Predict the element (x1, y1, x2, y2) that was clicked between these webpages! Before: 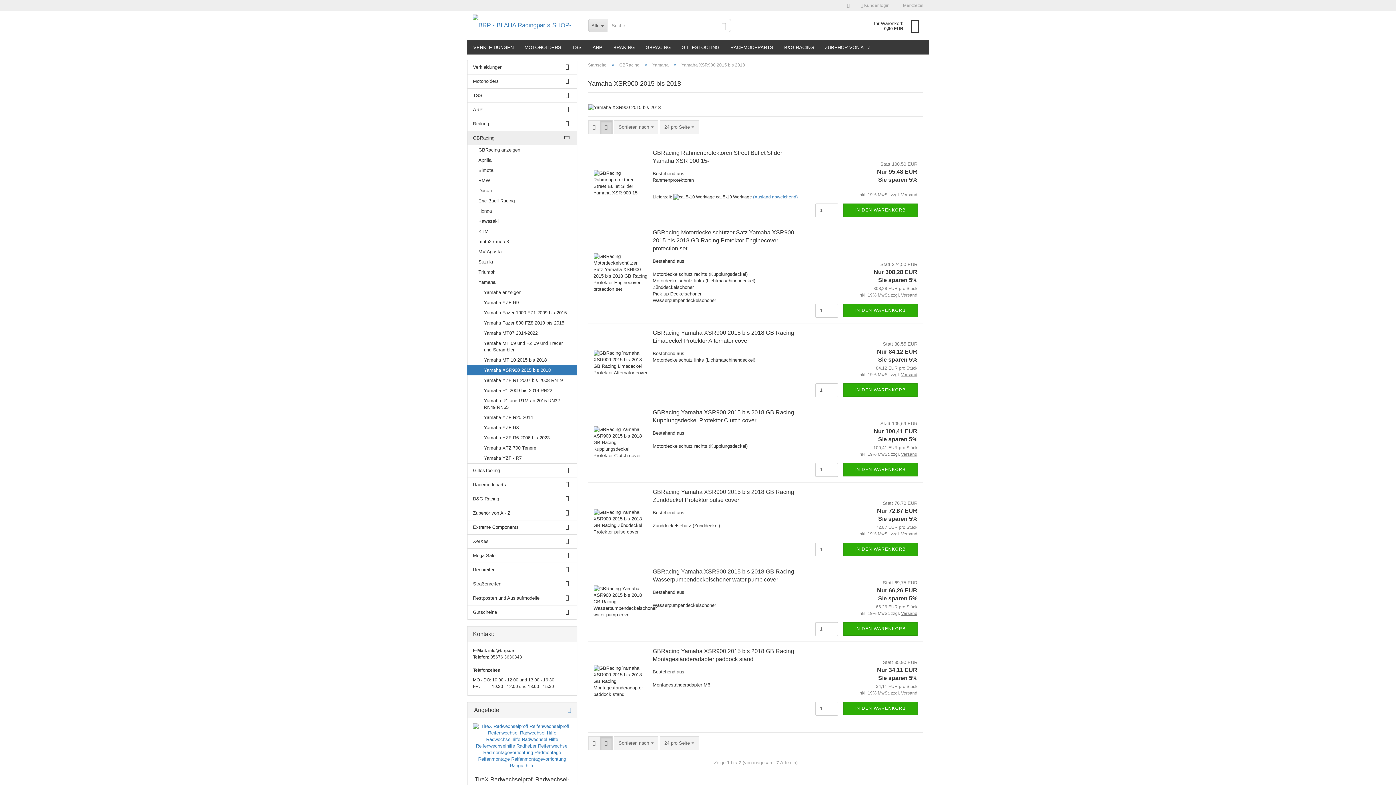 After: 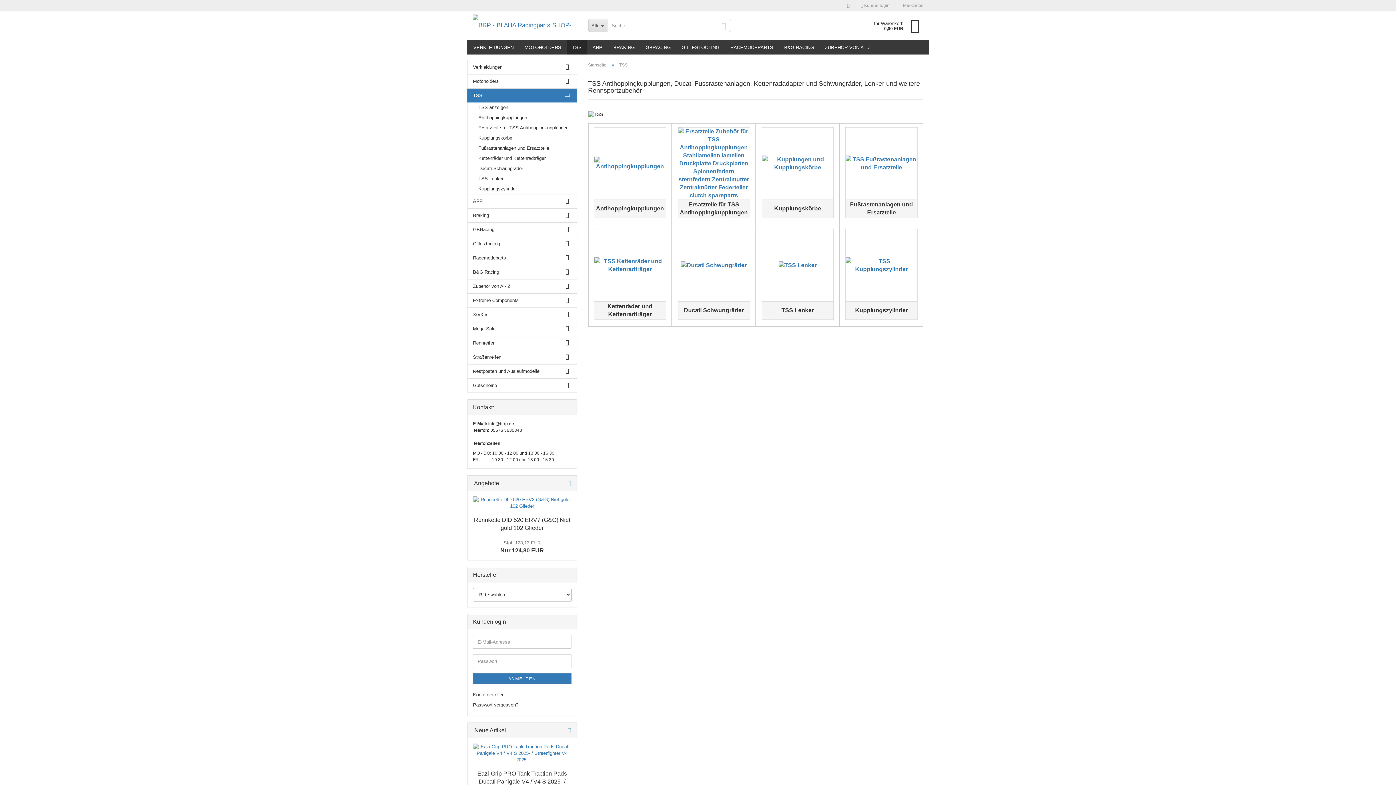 Action: bbox: (566, 40, 587, 54) label: TSS